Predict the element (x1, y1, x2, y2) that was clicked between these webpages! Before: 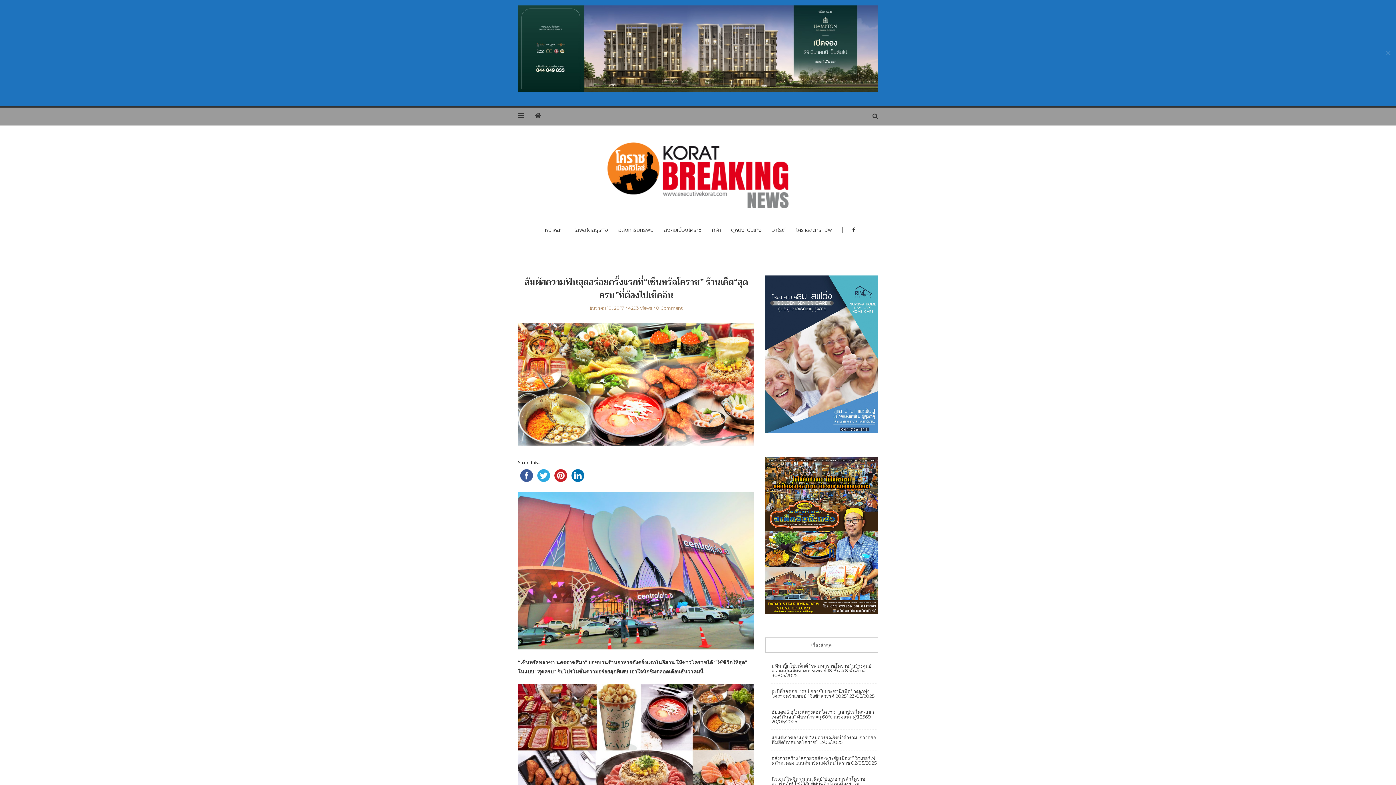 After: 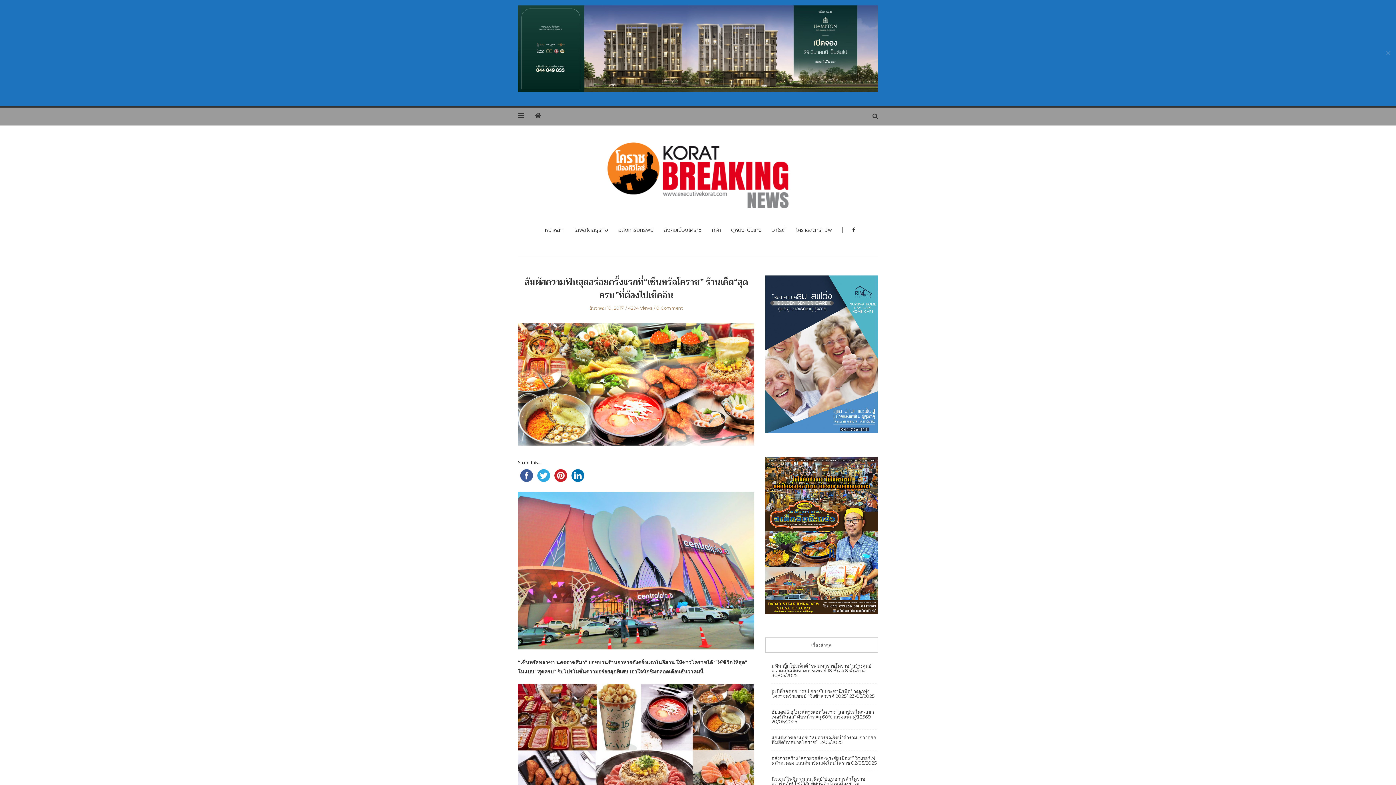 Action: bbox: (518, 386, 754, 392)